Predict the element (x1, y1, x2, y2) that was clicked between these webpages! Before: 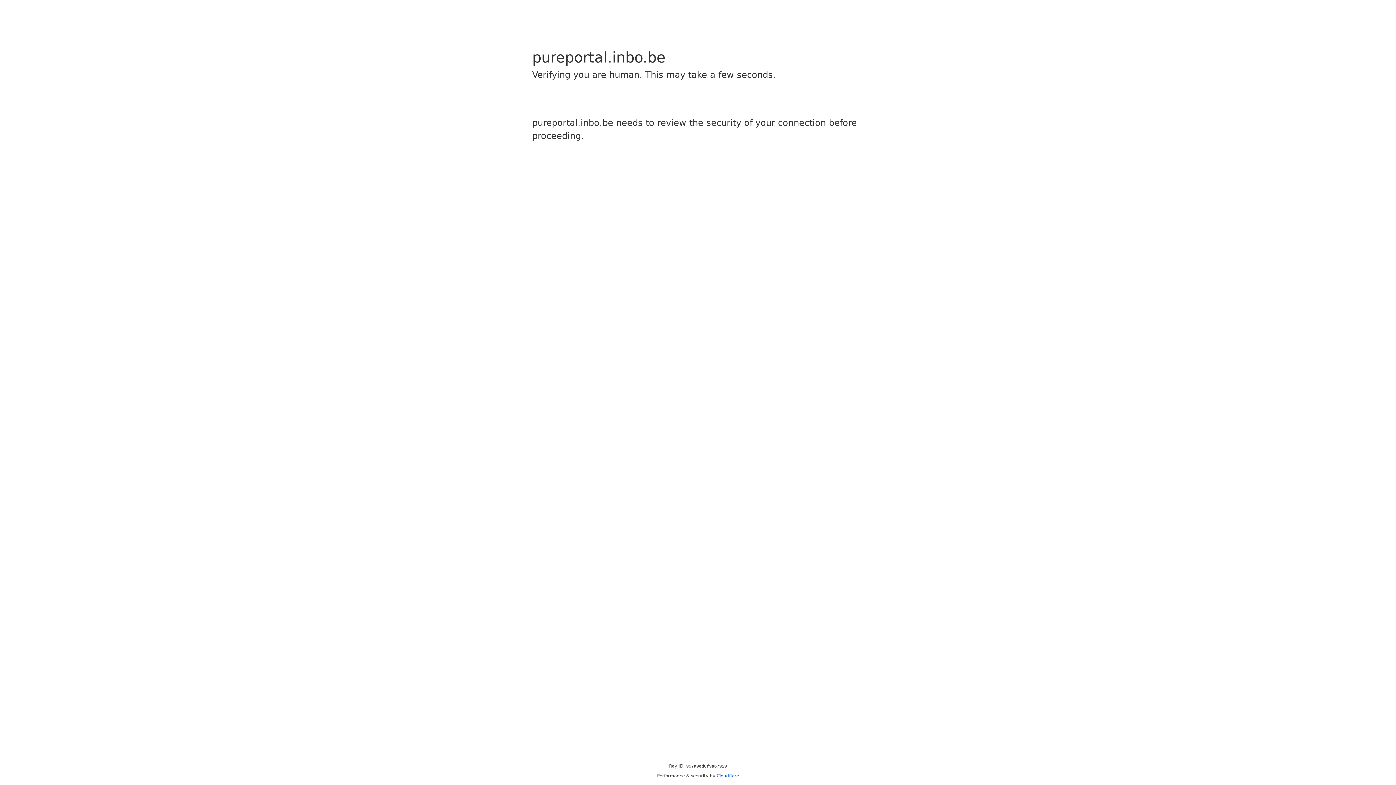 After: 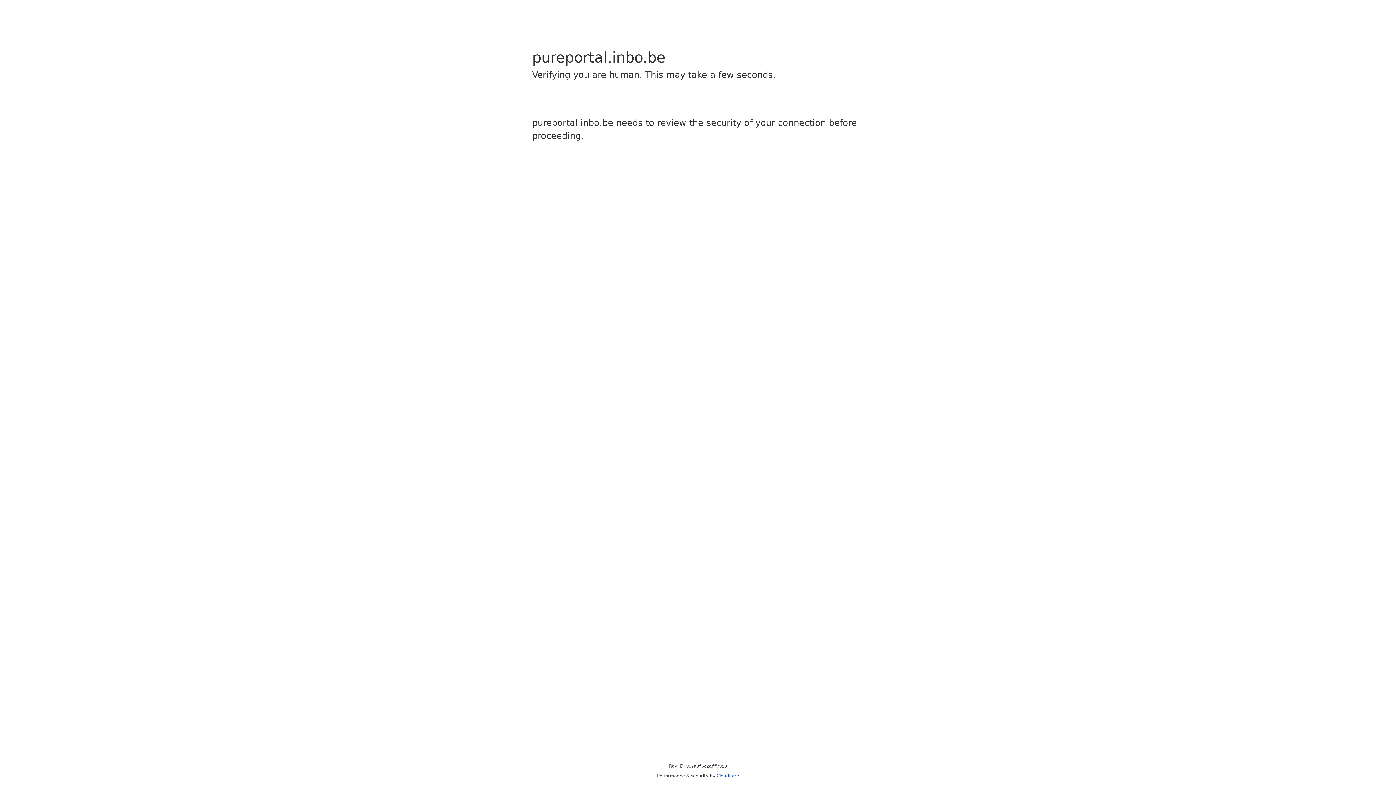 Action: bbox: (716, 773, 739, 778) label: Cloudflare